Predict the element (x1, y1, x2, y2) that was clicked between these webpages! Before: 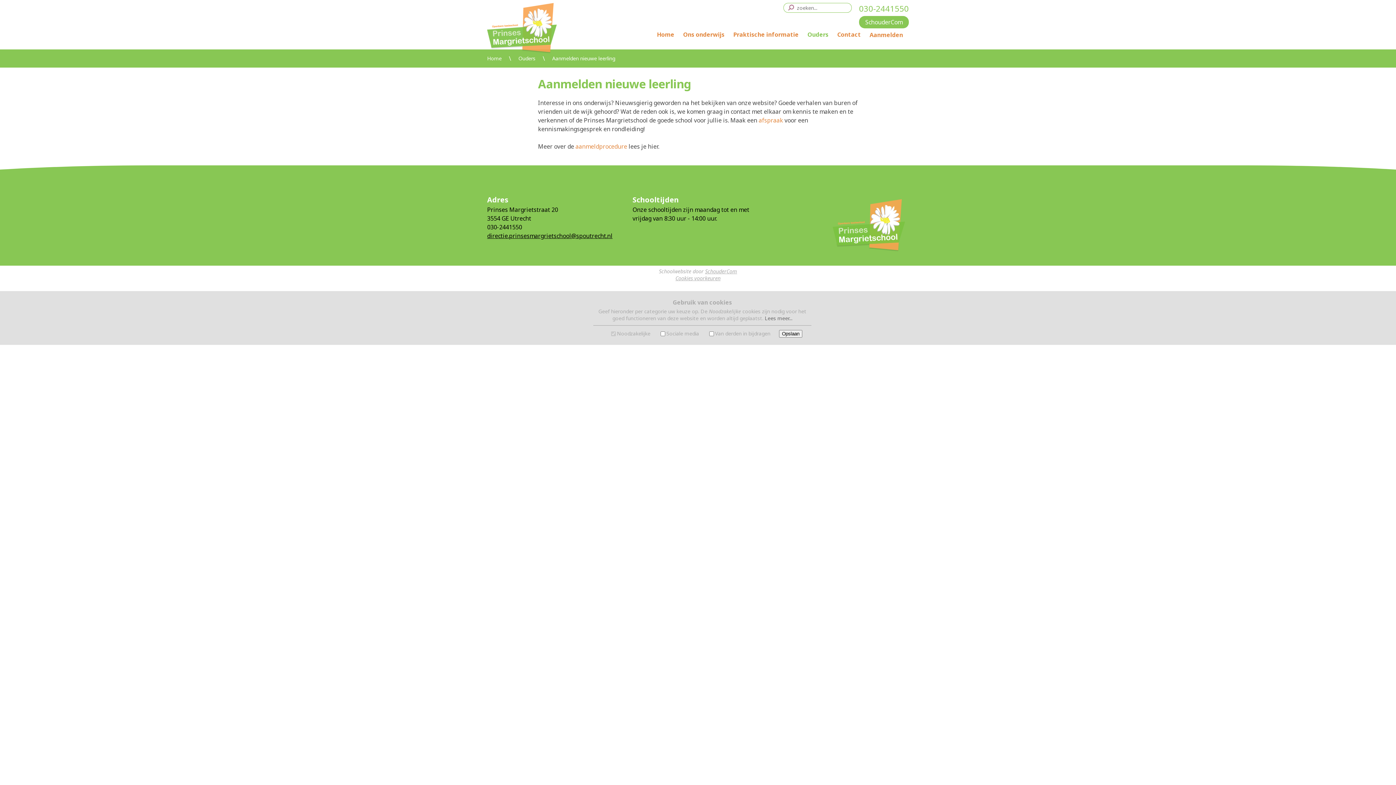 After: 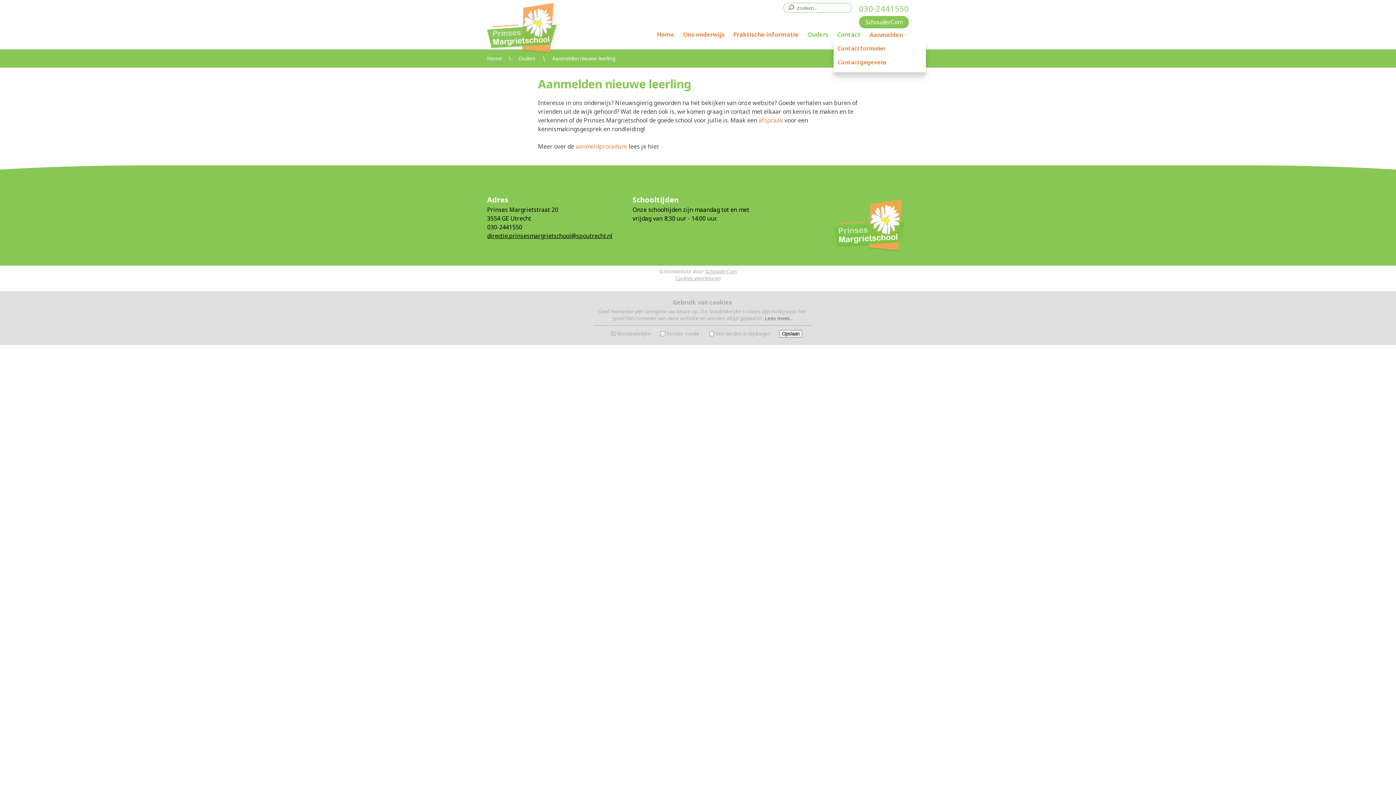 Action: label: Contact bbox: (833, 30, 864, 38)